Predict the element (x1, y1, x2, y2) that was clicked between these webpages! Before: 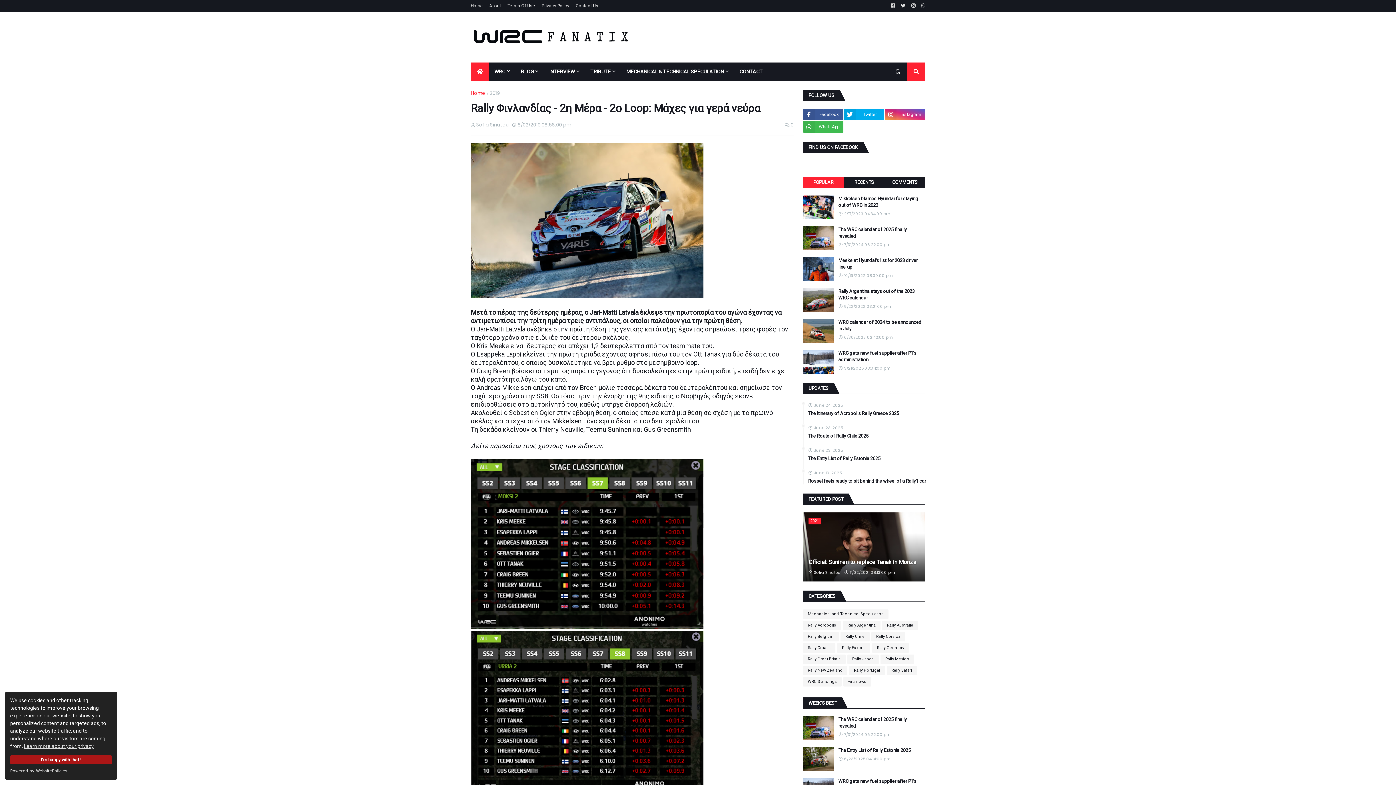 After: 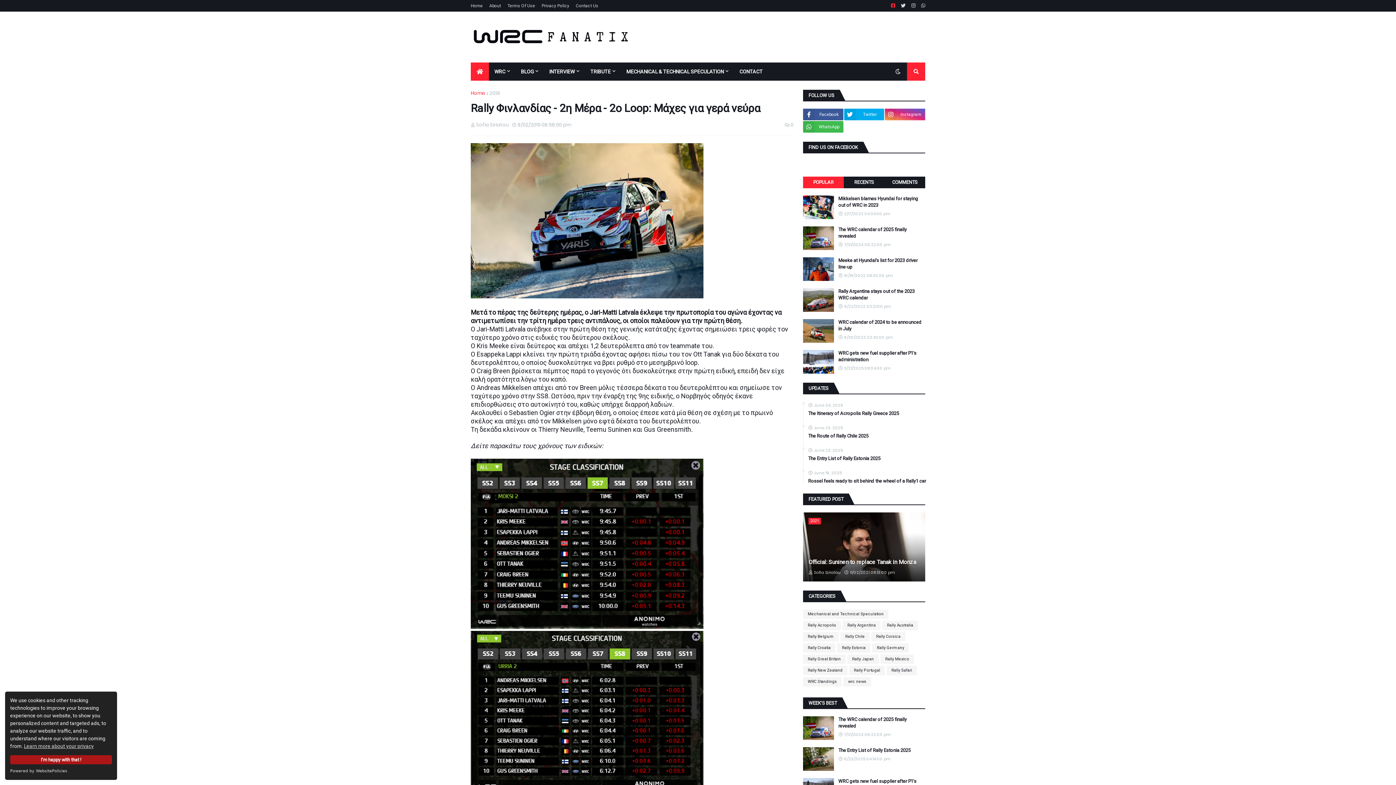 Action: bbox: (891, 0, 895, 11)